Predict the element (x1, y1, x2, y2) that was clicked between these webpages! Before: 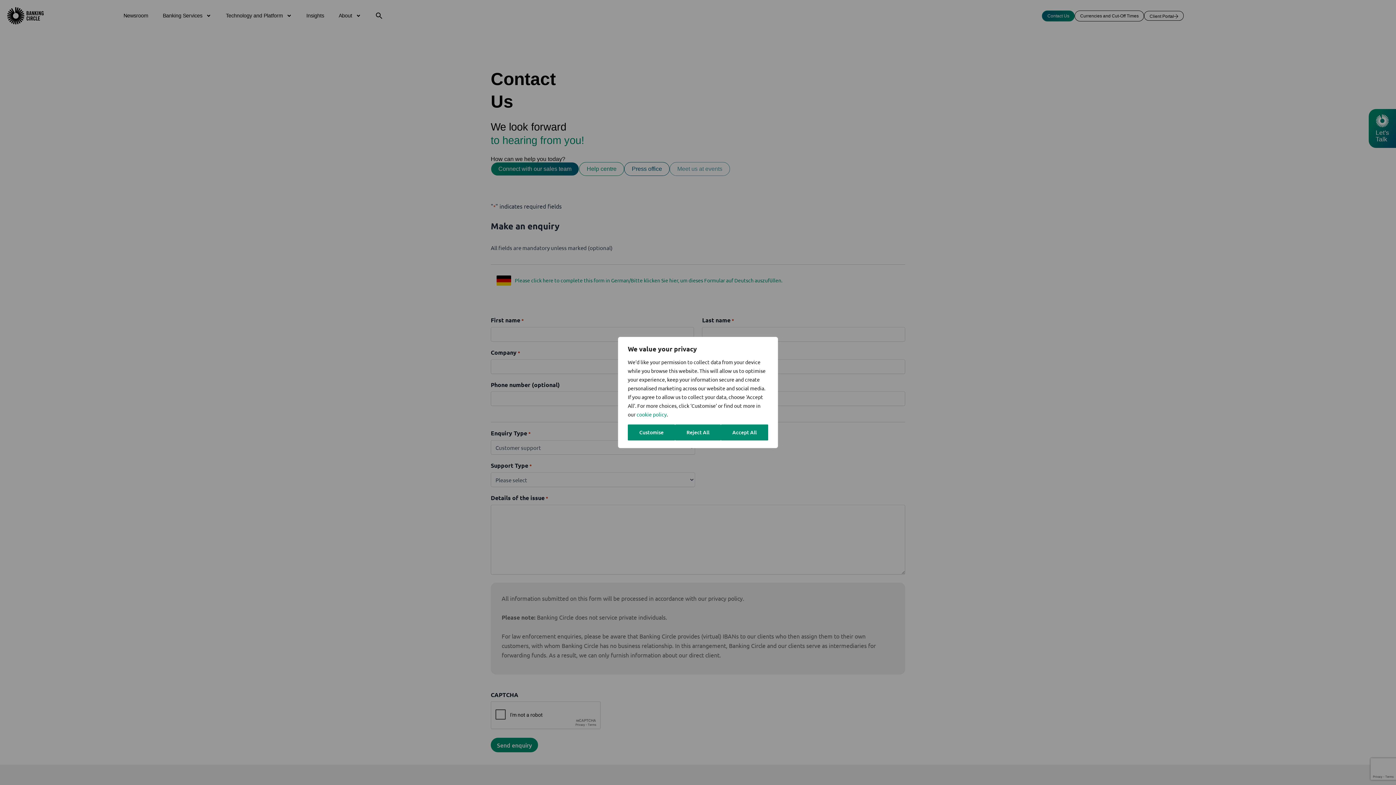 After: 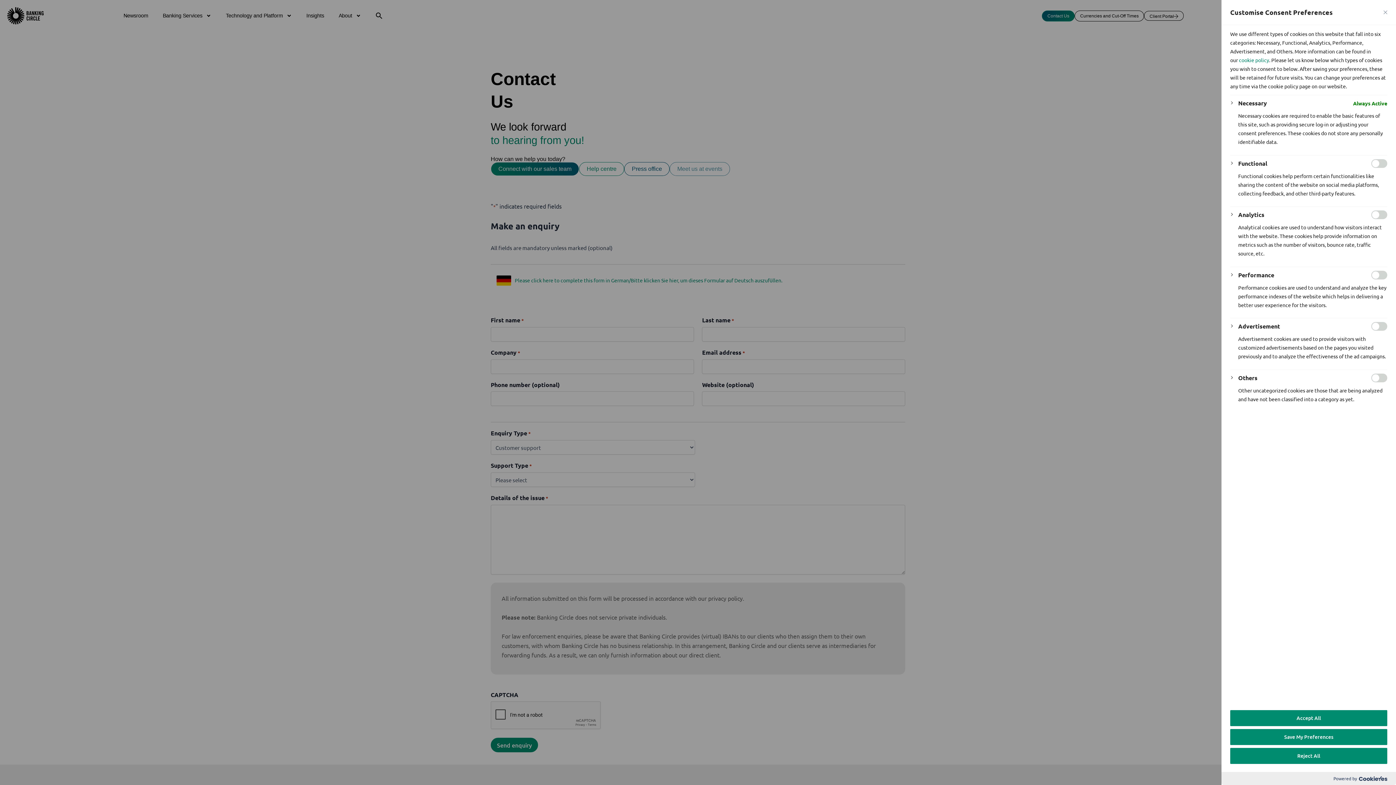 Action: label: Customise bbox: (628, 424, 675, 440)